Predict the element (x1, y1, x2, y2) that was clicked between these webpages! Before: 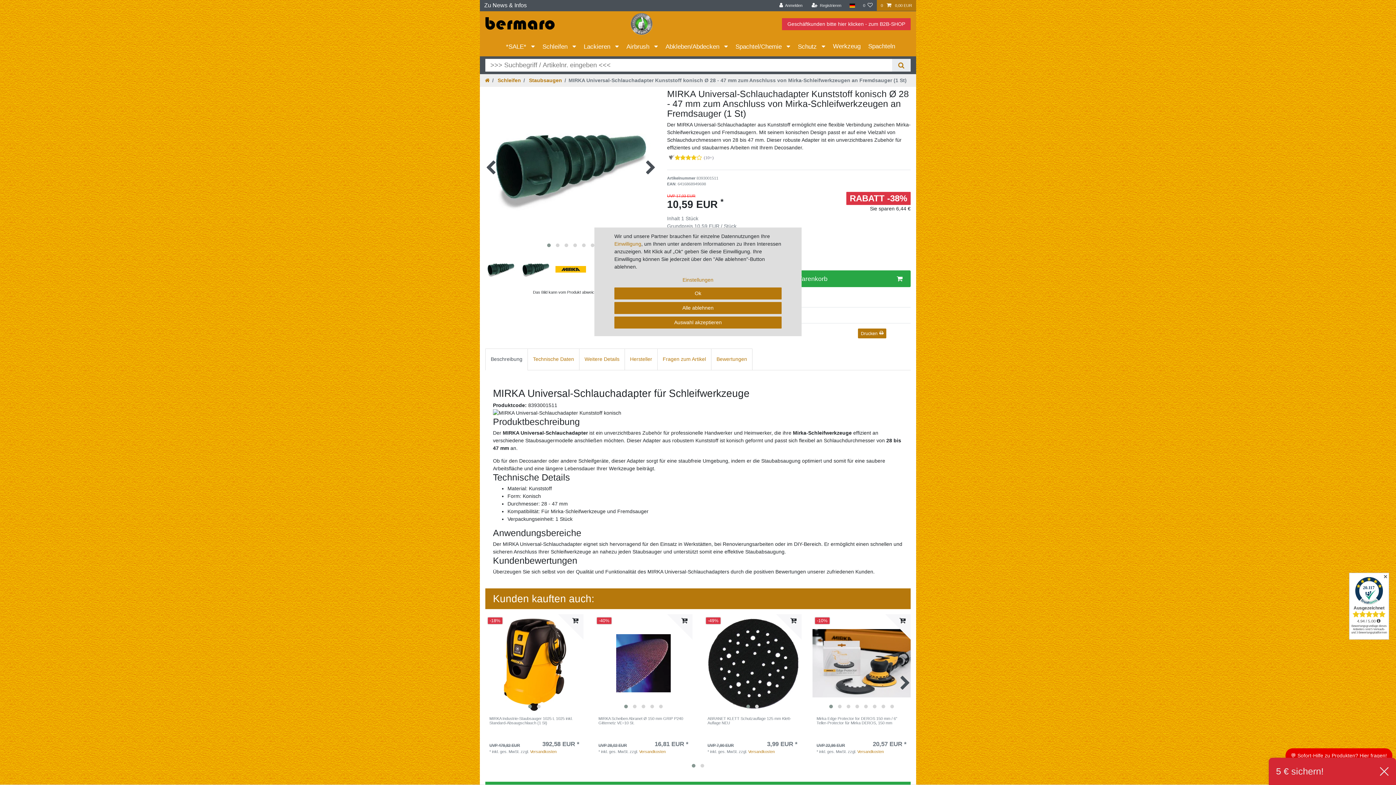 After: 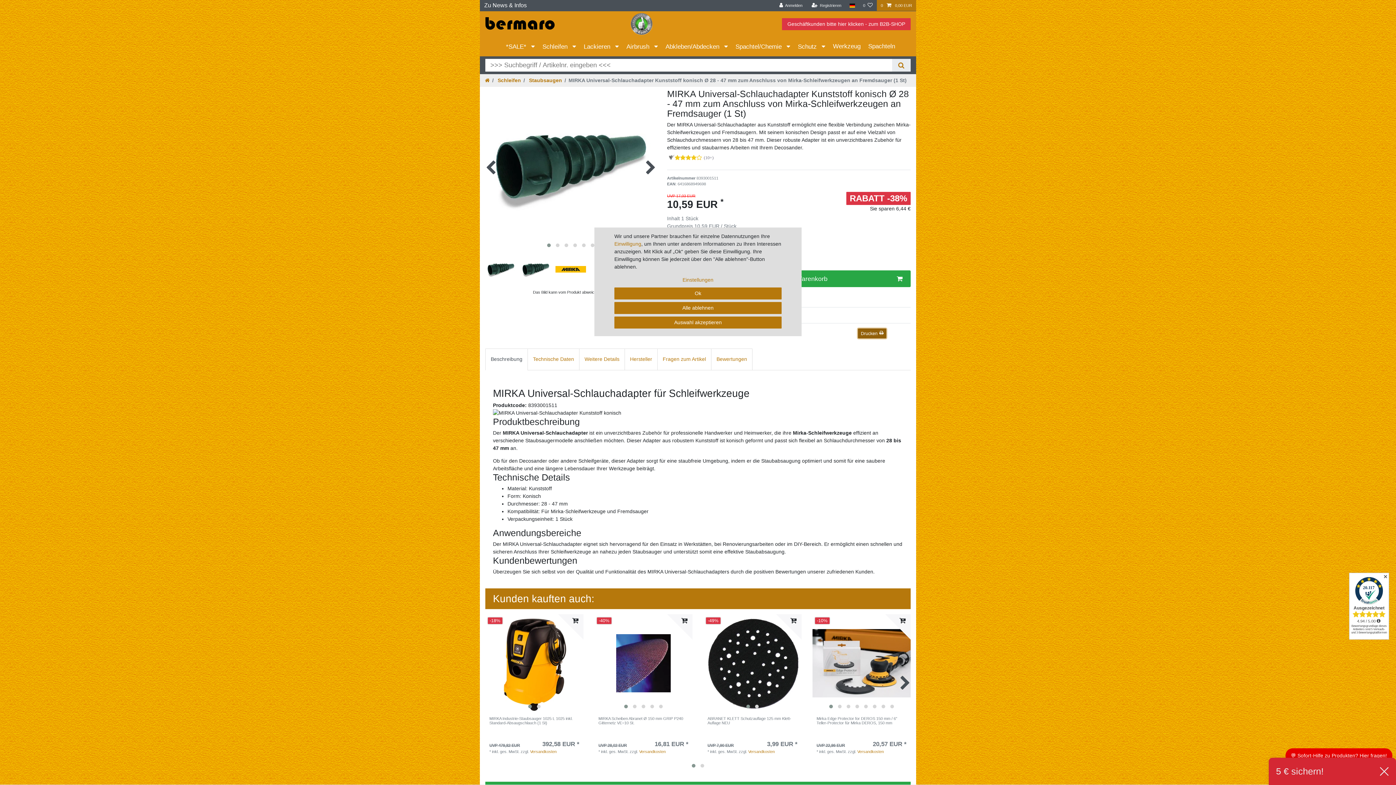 Action: bbox: (858, 328, 886, 338) label: Drucken